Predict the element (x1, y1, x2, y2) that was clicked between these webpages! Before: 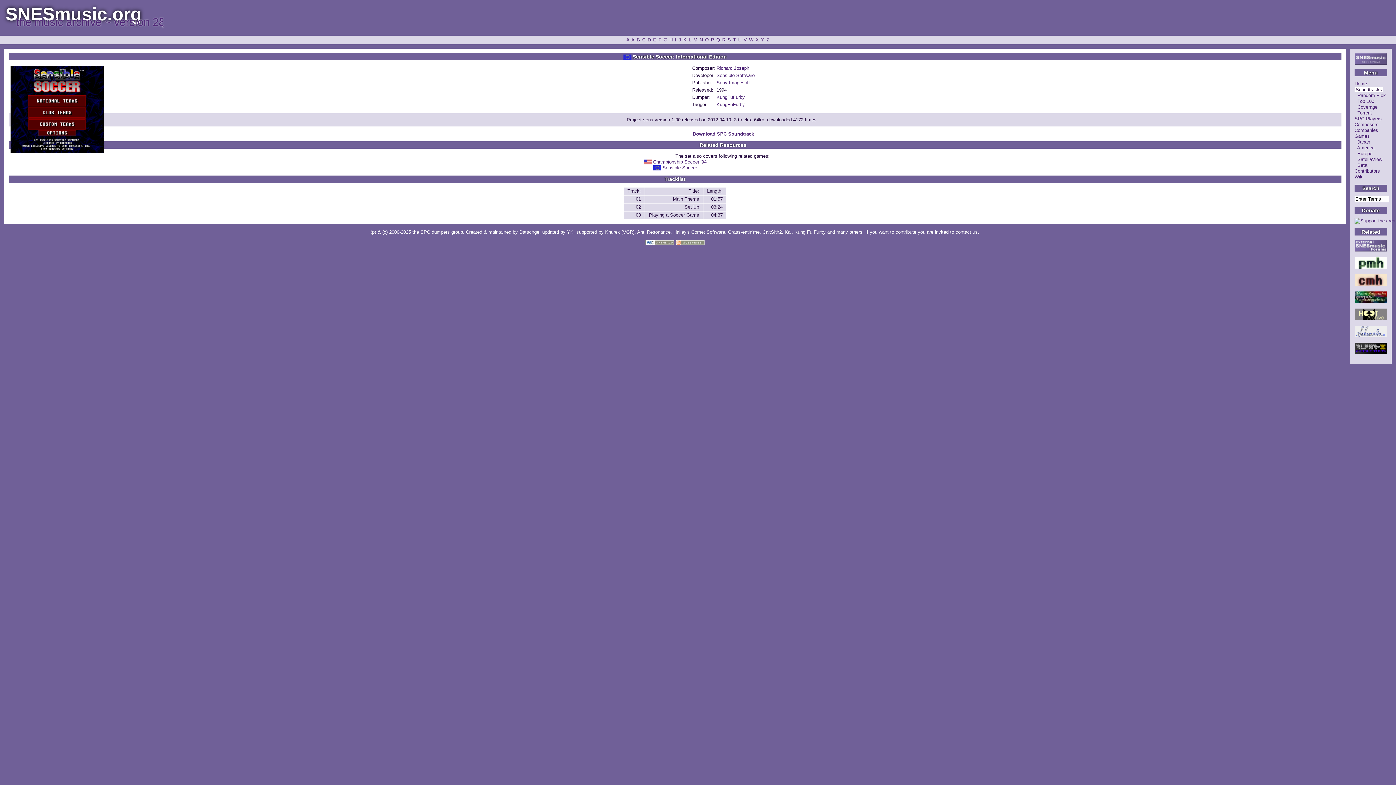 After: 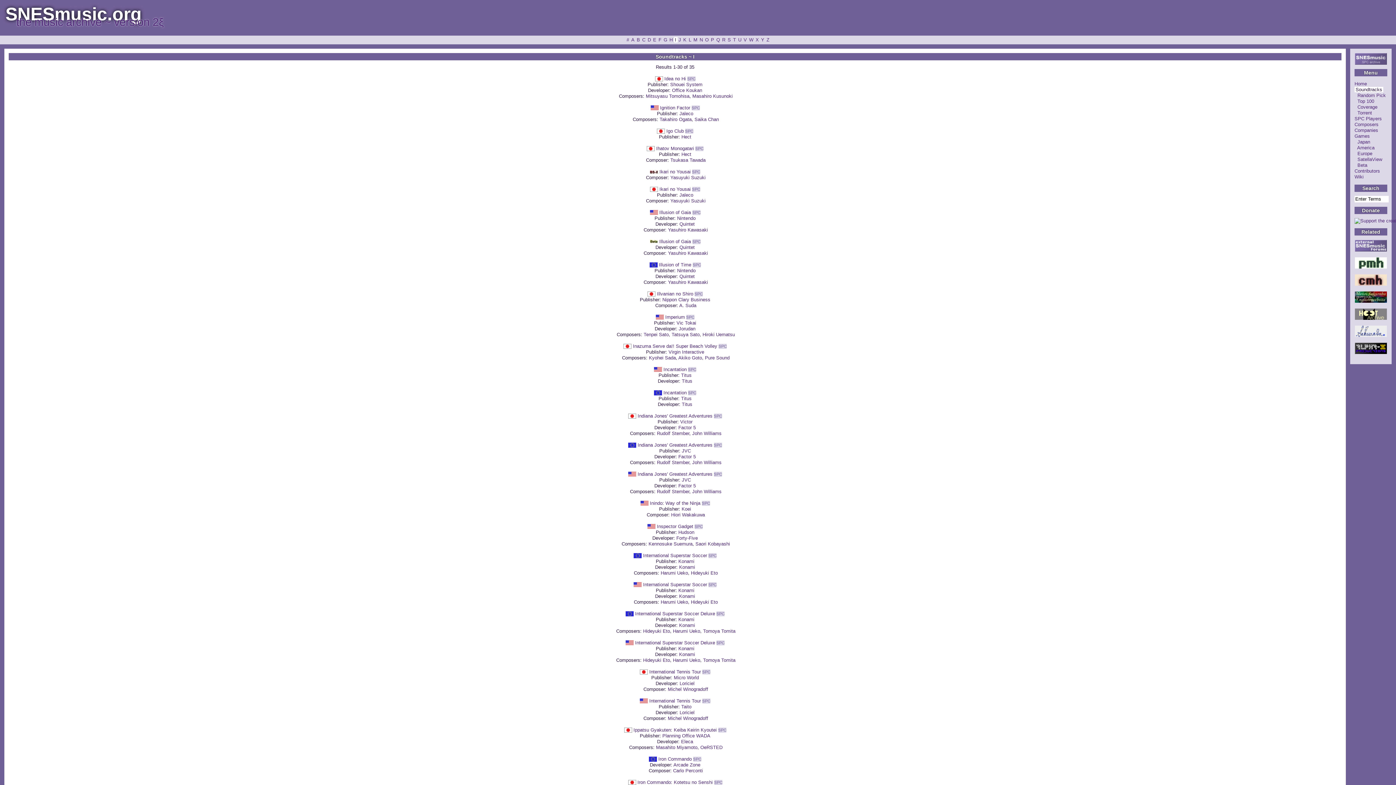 Action: label: I bbox: (674, 37, 677, 42)